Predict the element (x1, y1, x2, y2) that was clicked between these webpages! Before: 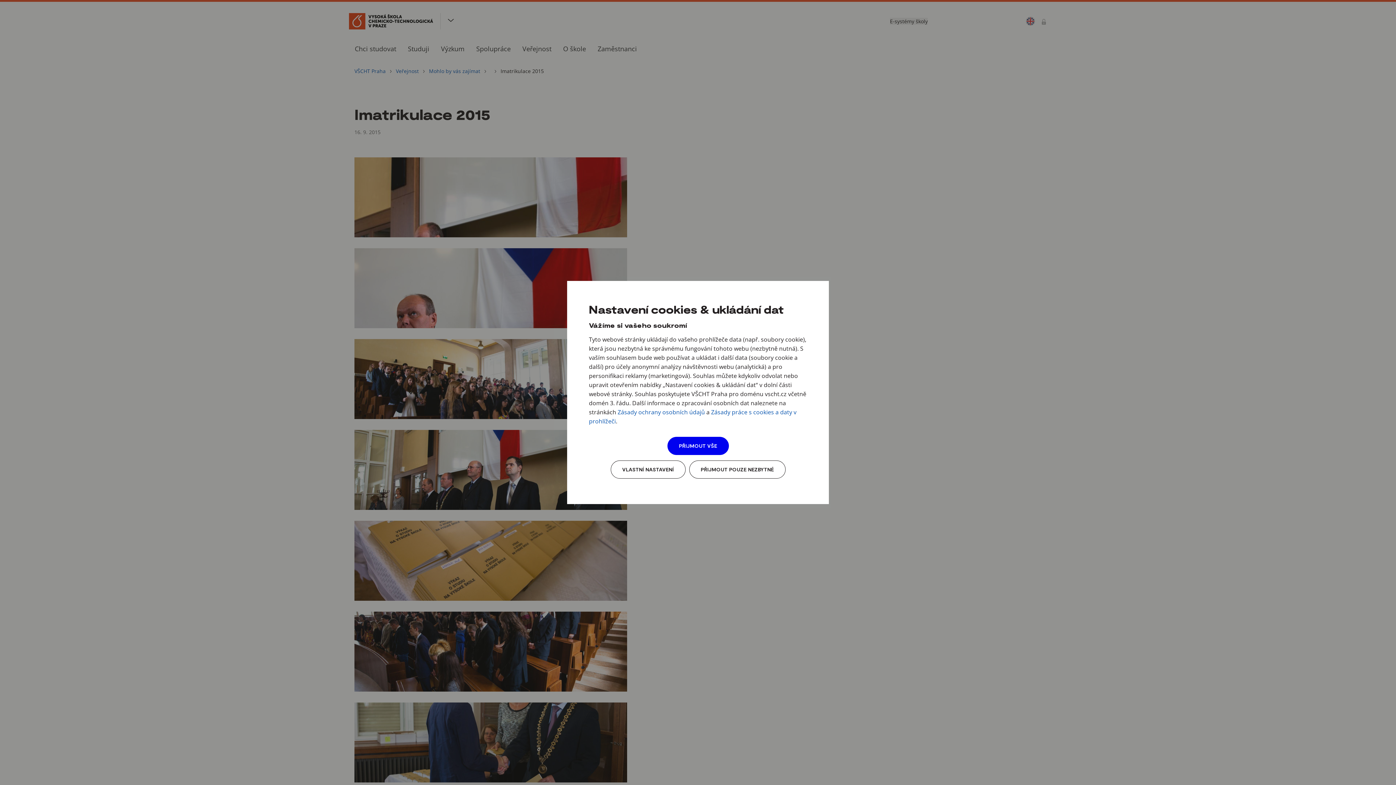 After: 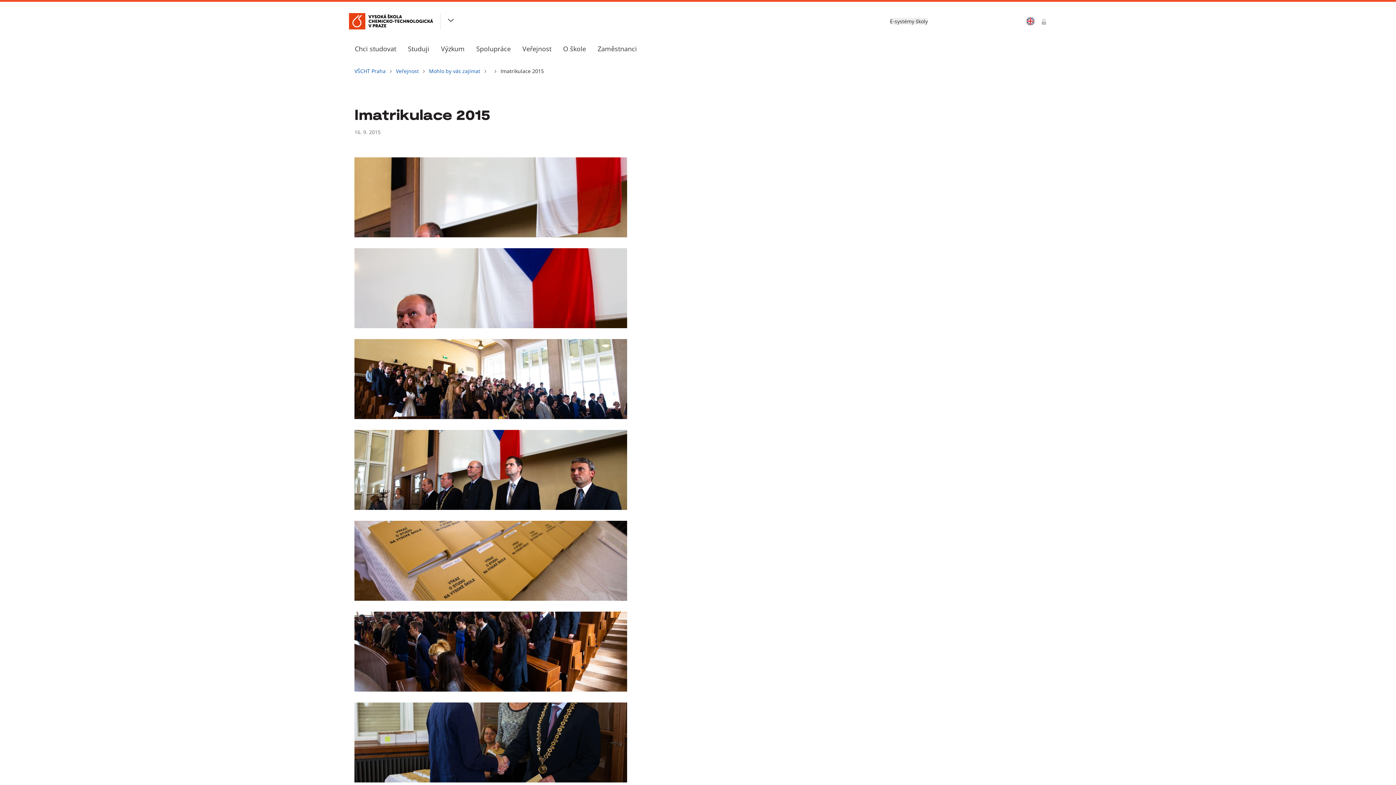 Action: bbox: (689, 460, 785, 478) label: PŘIJMOUT POUZE NEZBYTNÉ